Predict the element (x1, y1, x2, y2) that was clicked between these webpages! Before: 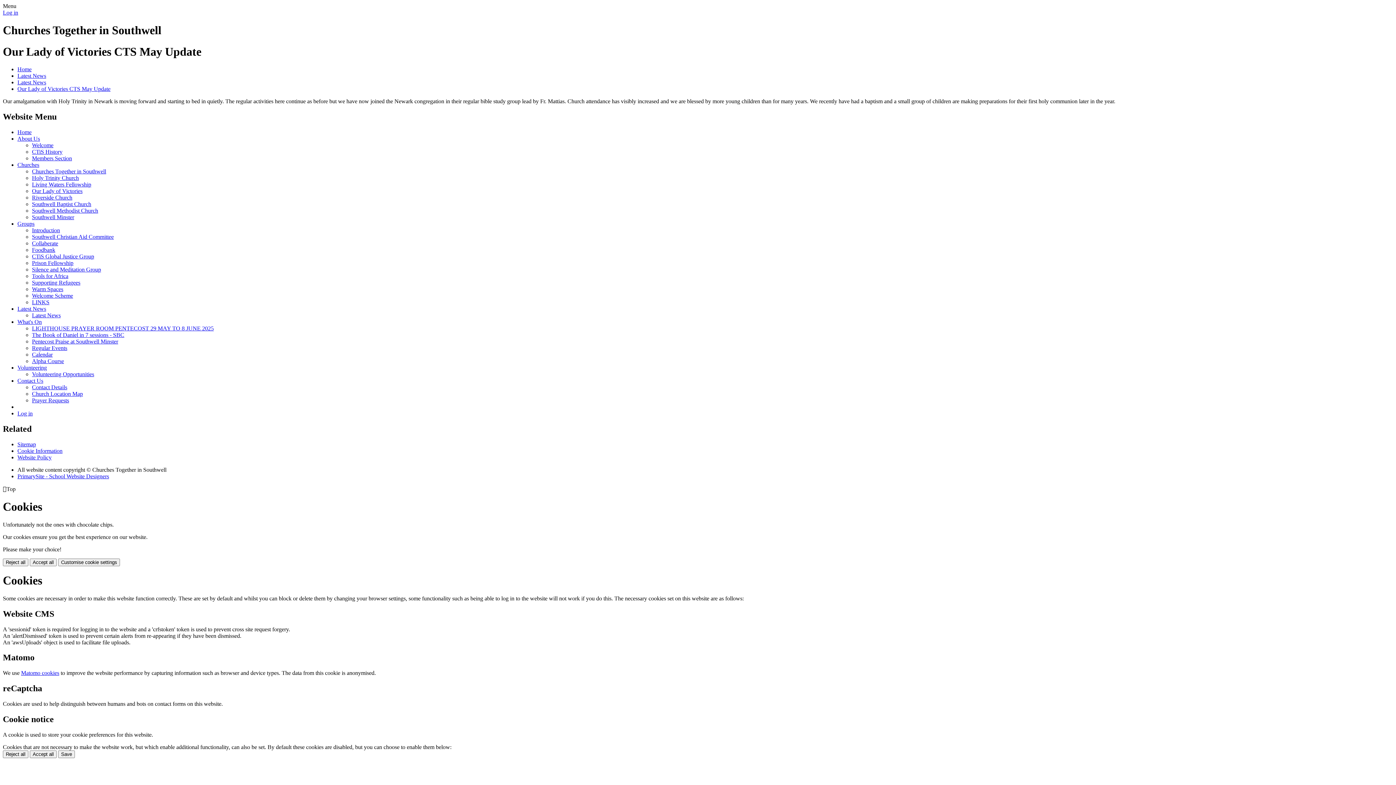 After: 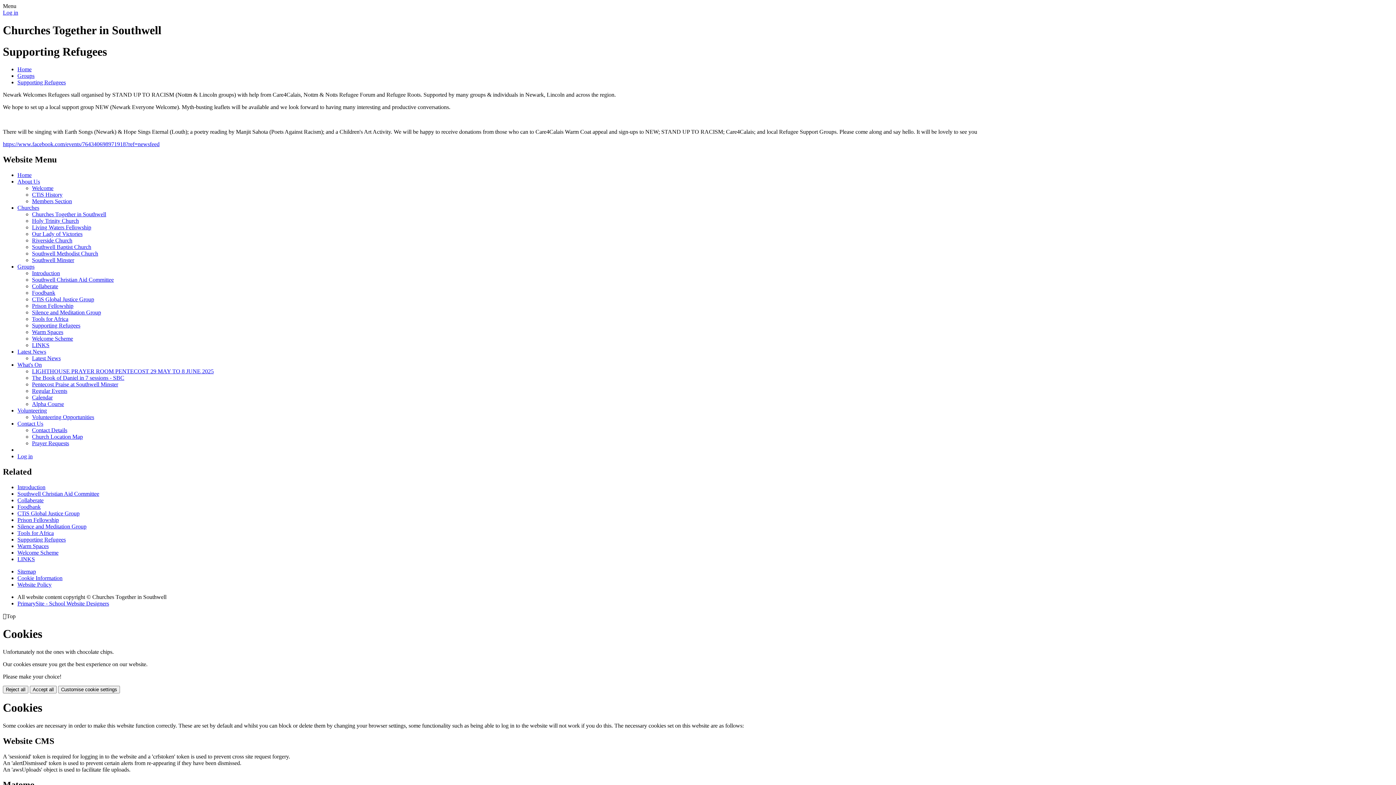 Action: bbox: (32, 279, 80, 285) label: Supporting Refugees